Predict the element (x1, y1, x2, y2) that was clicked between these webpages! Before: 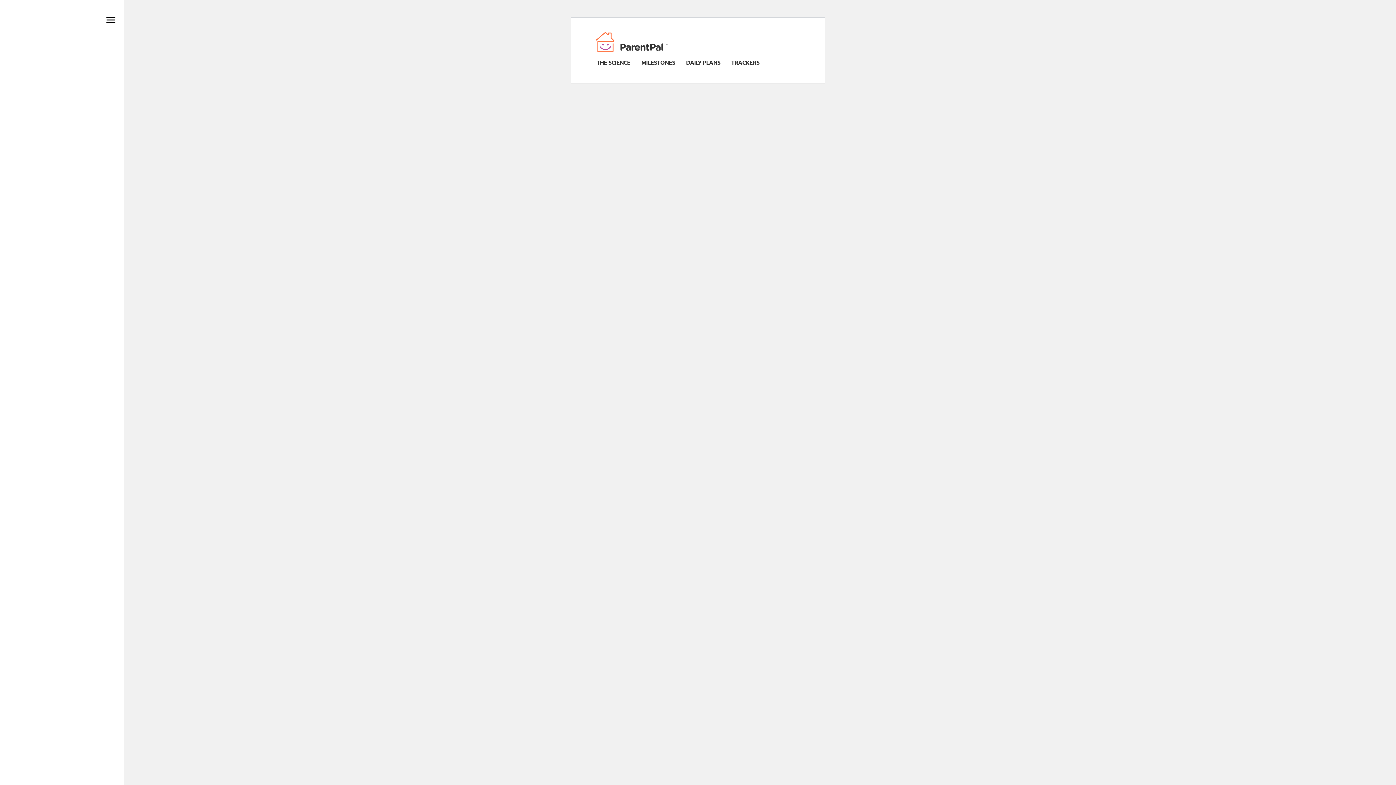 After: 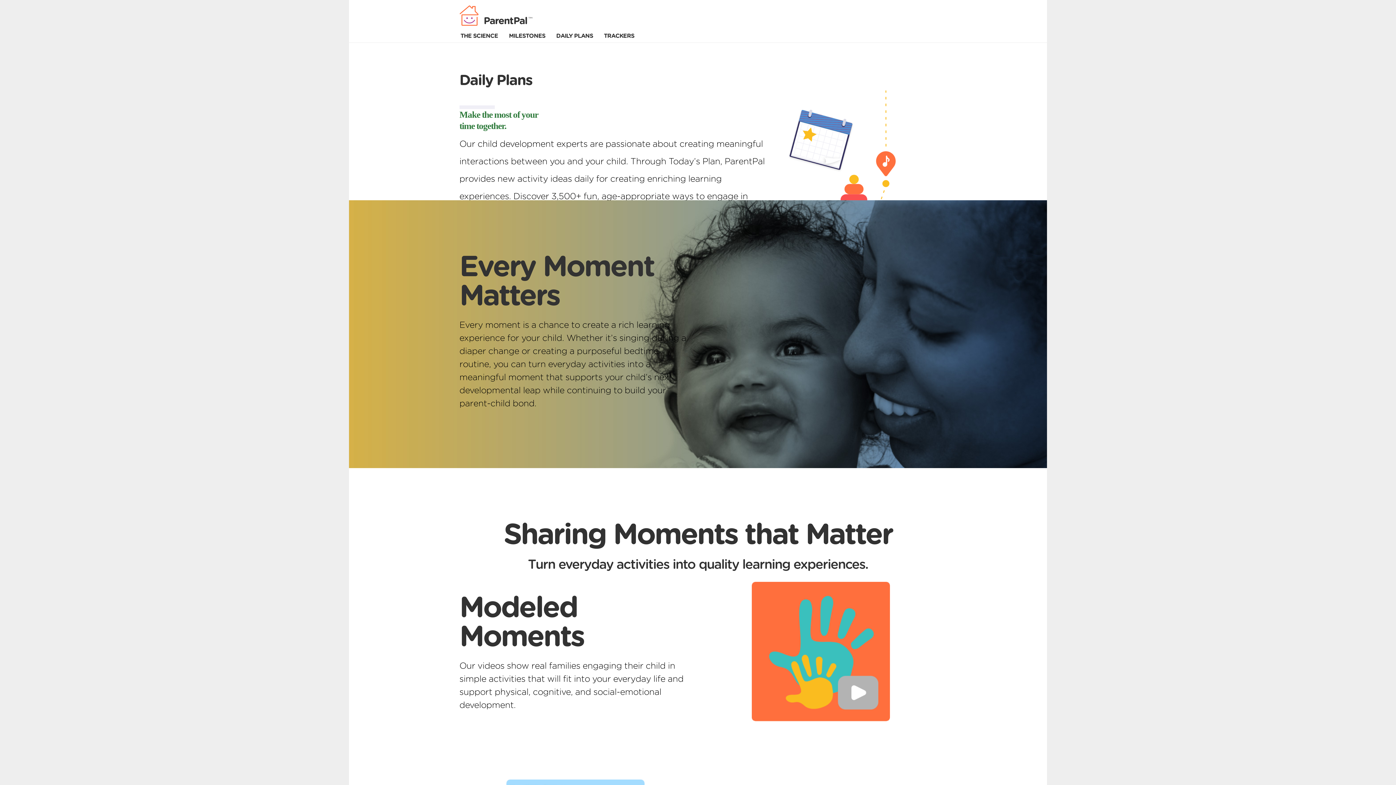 Action: bbox: (680, 59, 725, 65) label: DAILY PLANS